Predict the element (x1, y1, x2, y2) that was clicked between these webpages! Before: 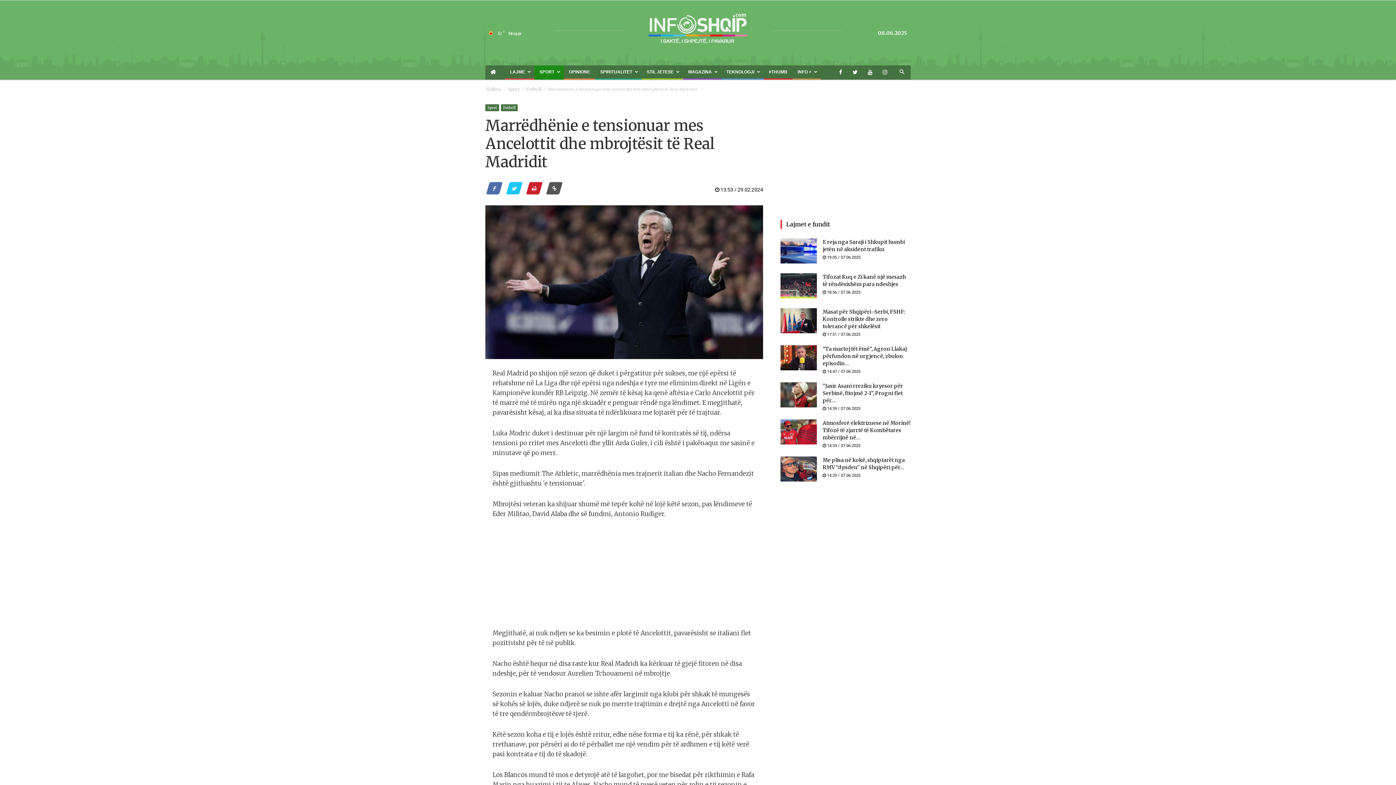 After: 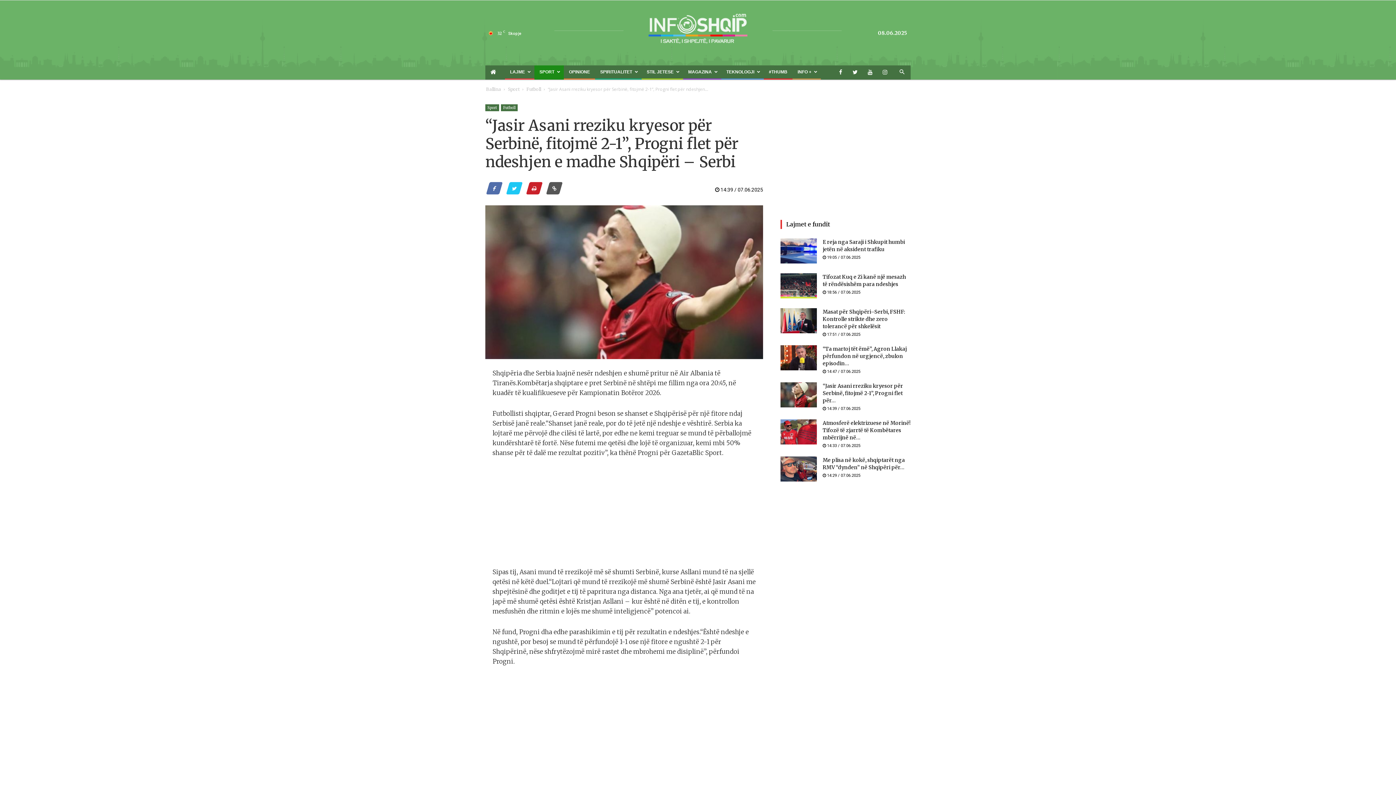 Action: bbox: (780, 382, 817, 407)